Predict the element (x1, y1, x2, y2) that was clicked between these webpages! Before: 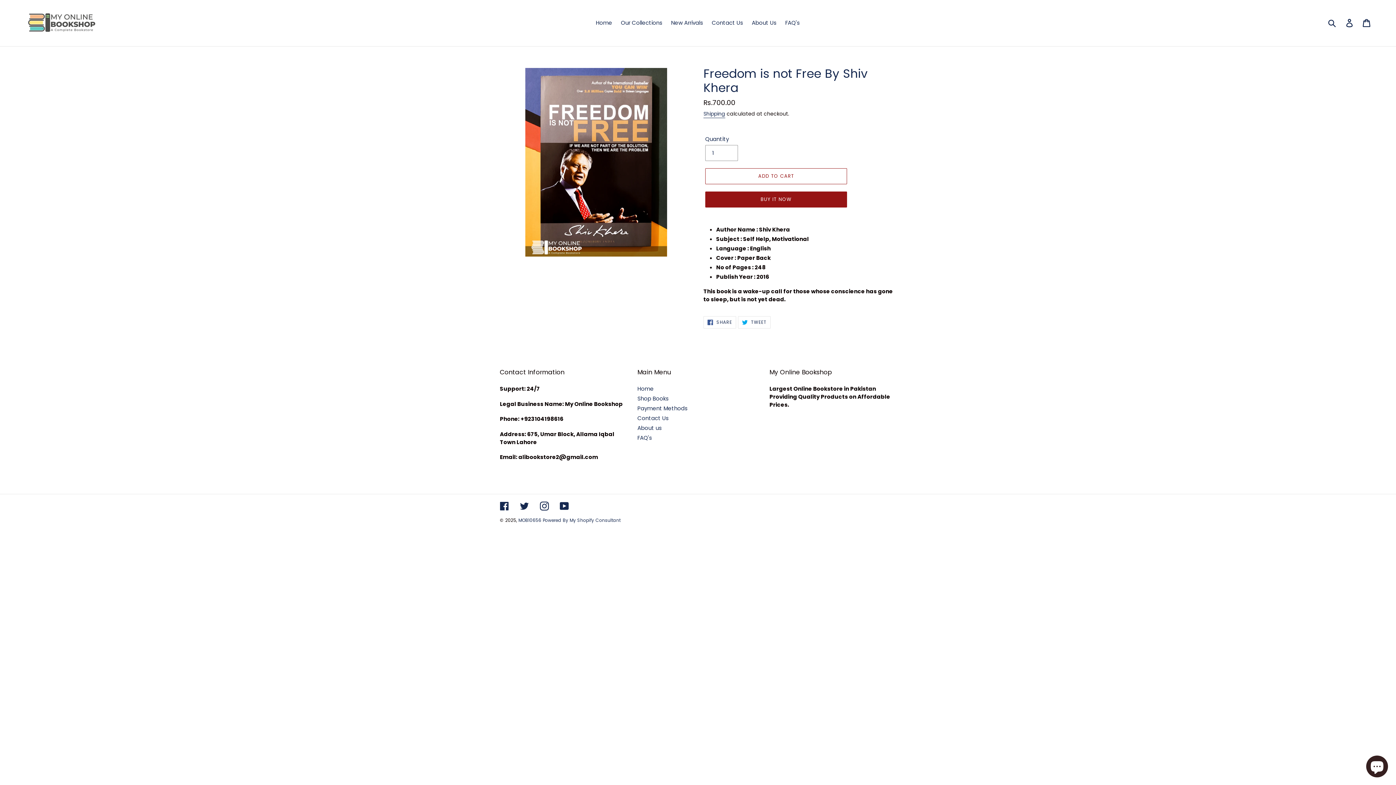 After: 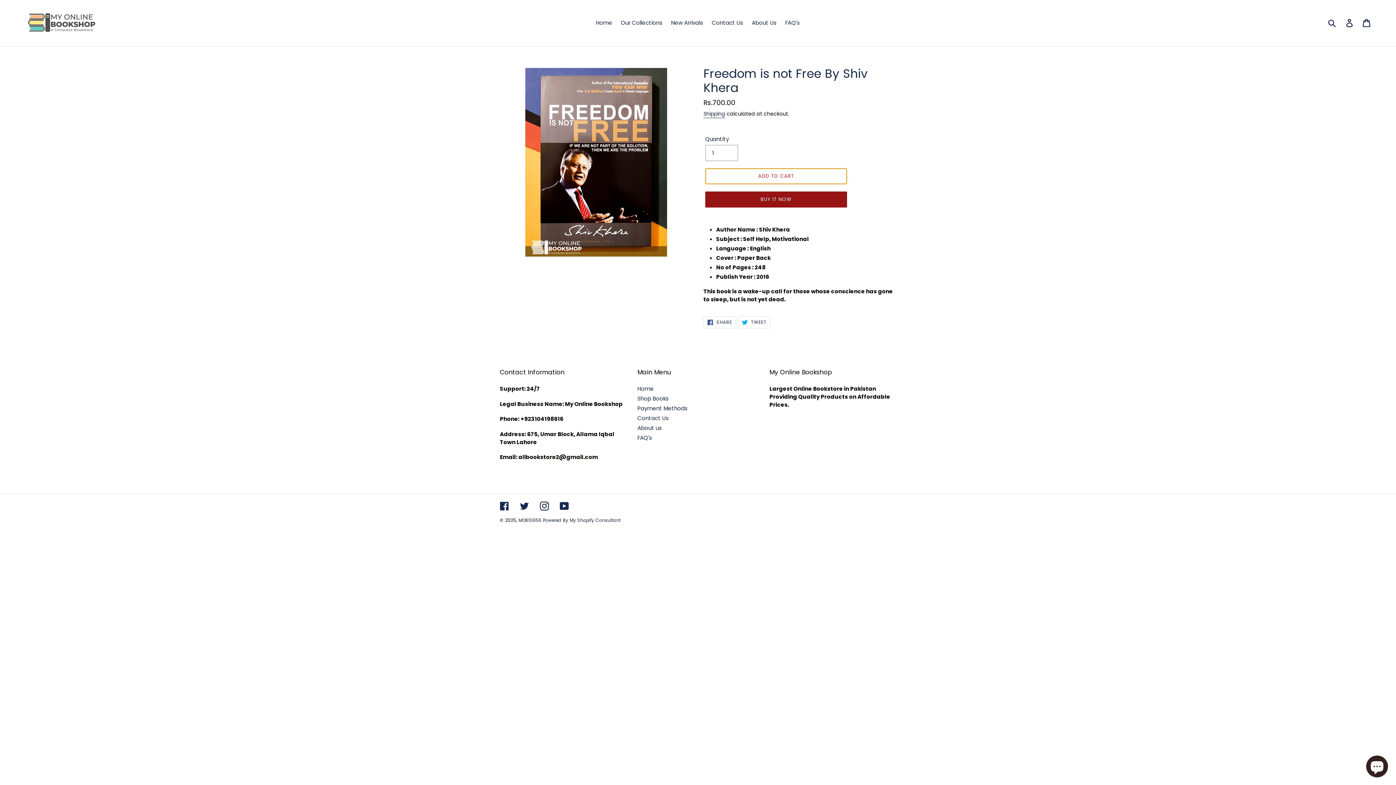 Action: label: ADD TO CART bbox: (705, 168, 847, 184)